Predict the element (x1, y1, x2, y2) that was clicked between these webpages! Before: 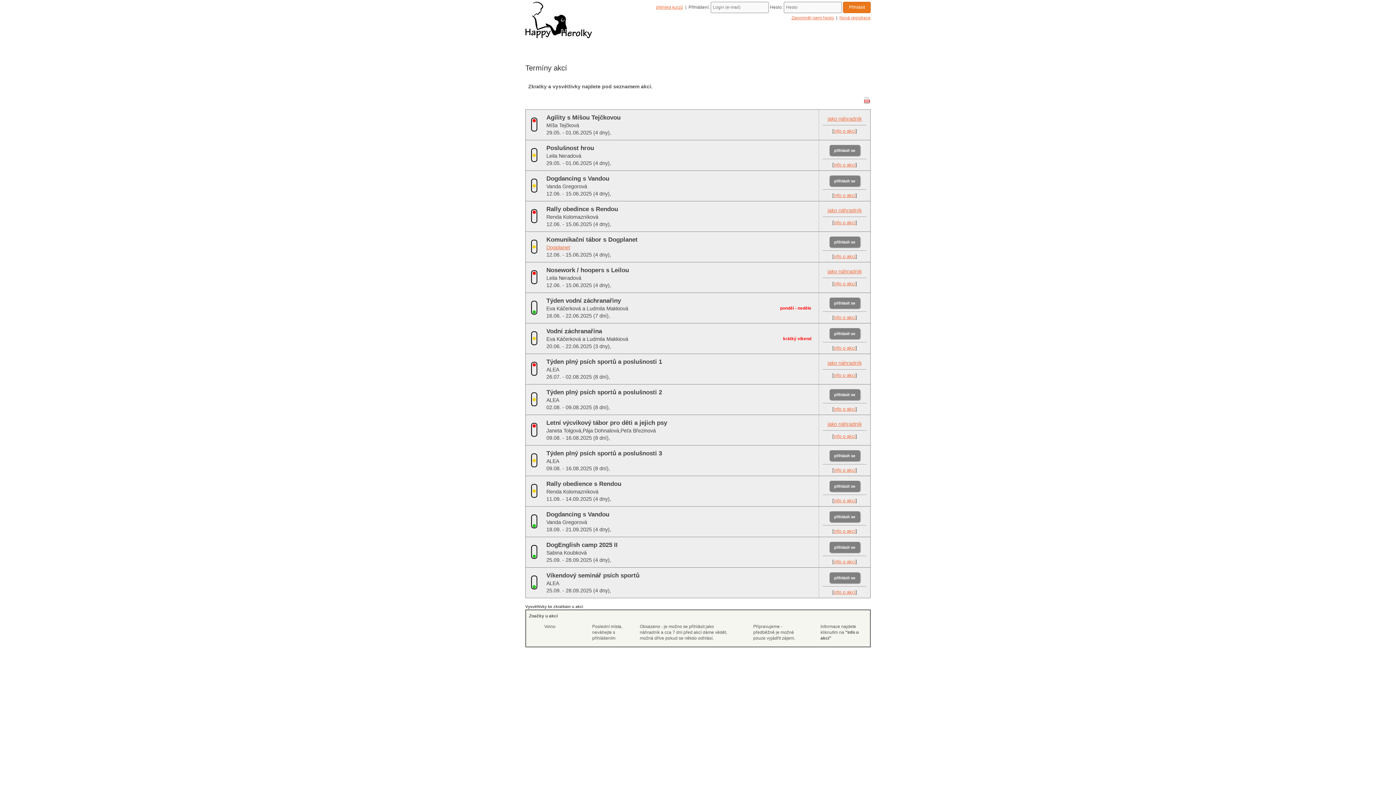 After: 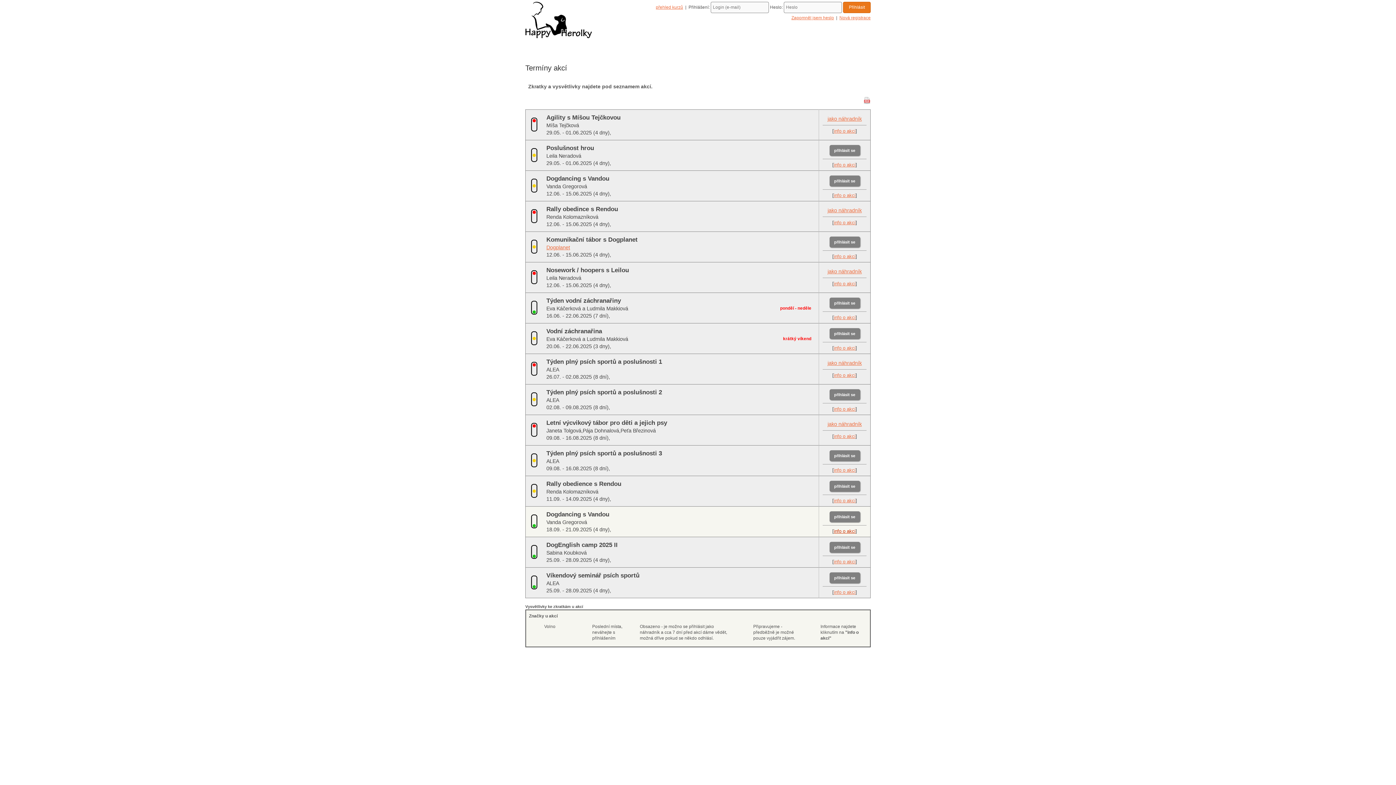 Action: bbox: (834, 528, 855, 534) label: info o akci